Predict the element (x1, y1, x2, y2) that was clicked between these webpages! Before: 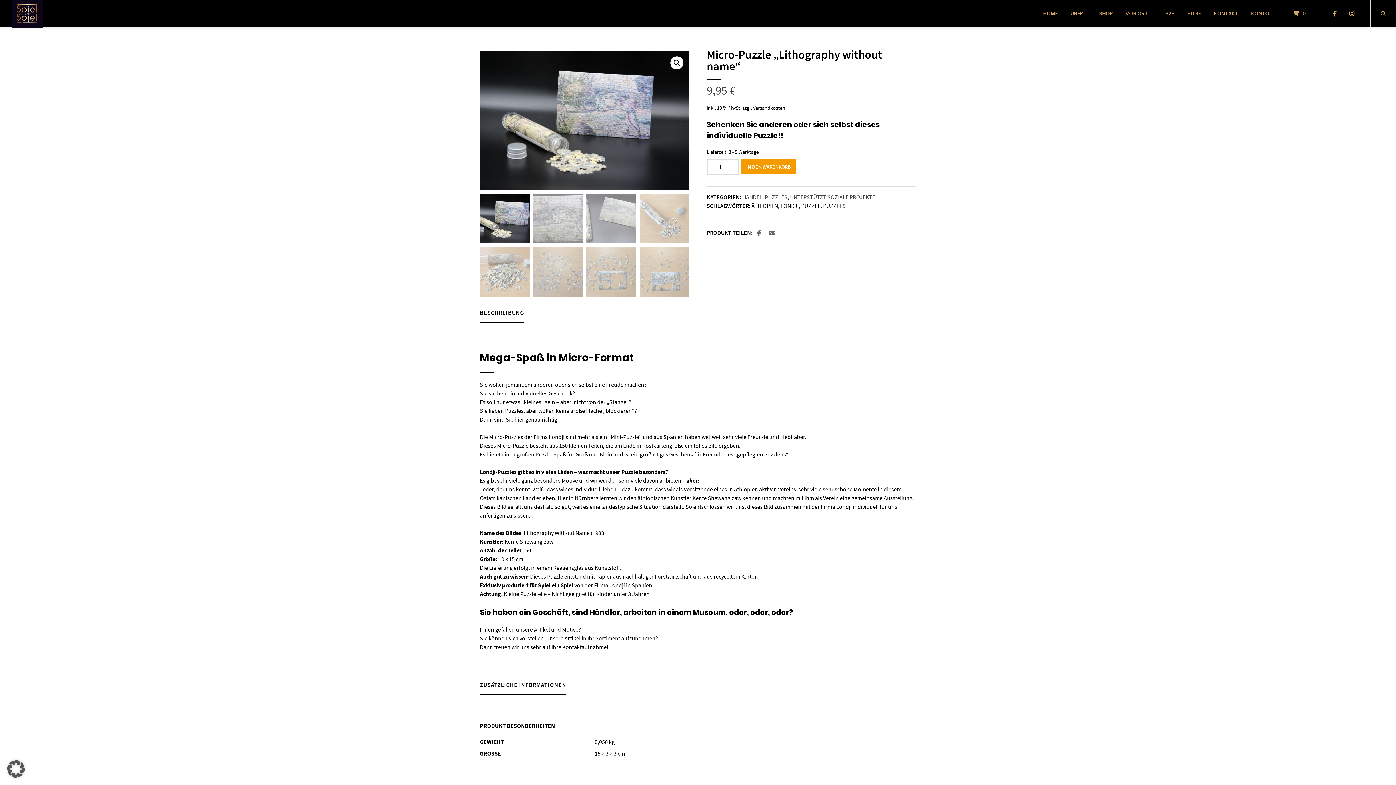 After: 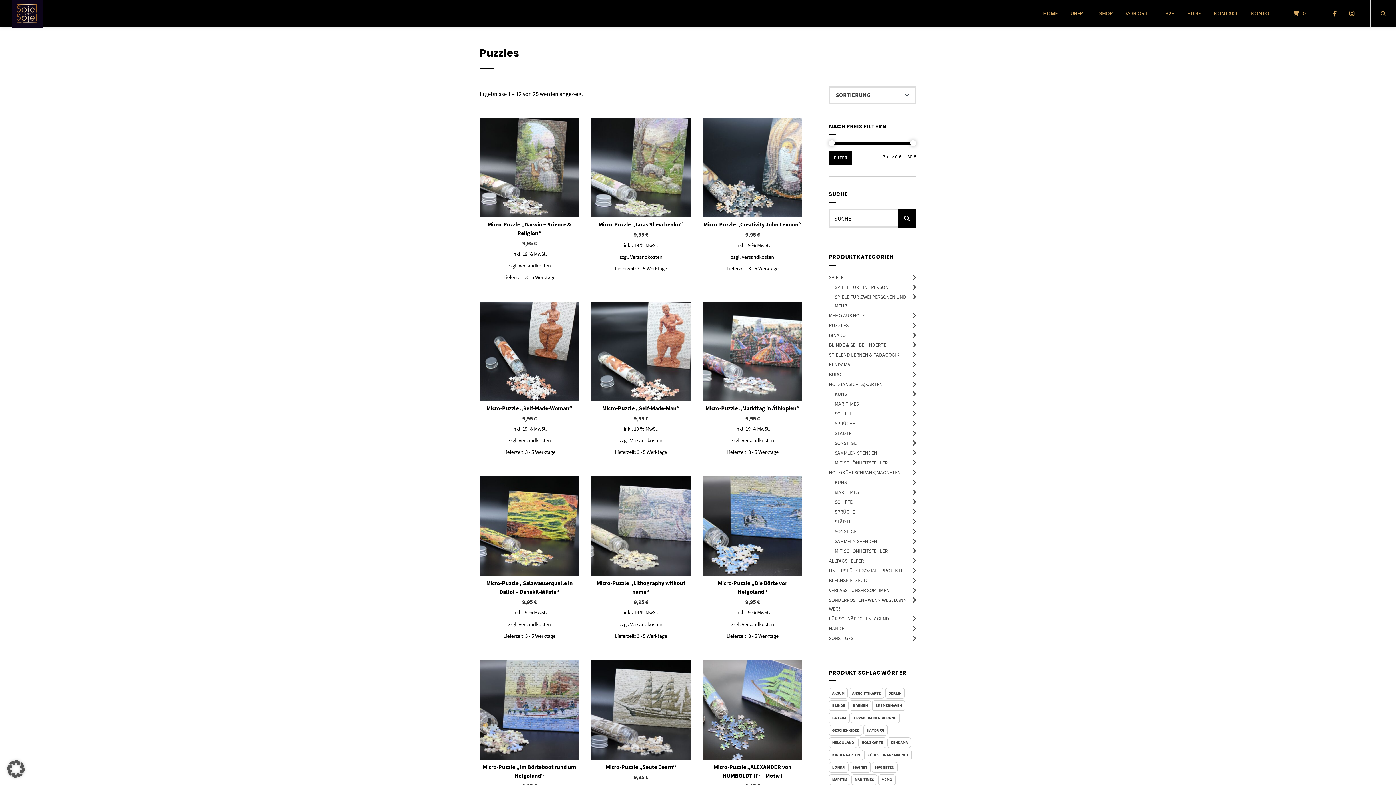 Action: bbox: (823, 202, 845, 209) label: PUZZLES